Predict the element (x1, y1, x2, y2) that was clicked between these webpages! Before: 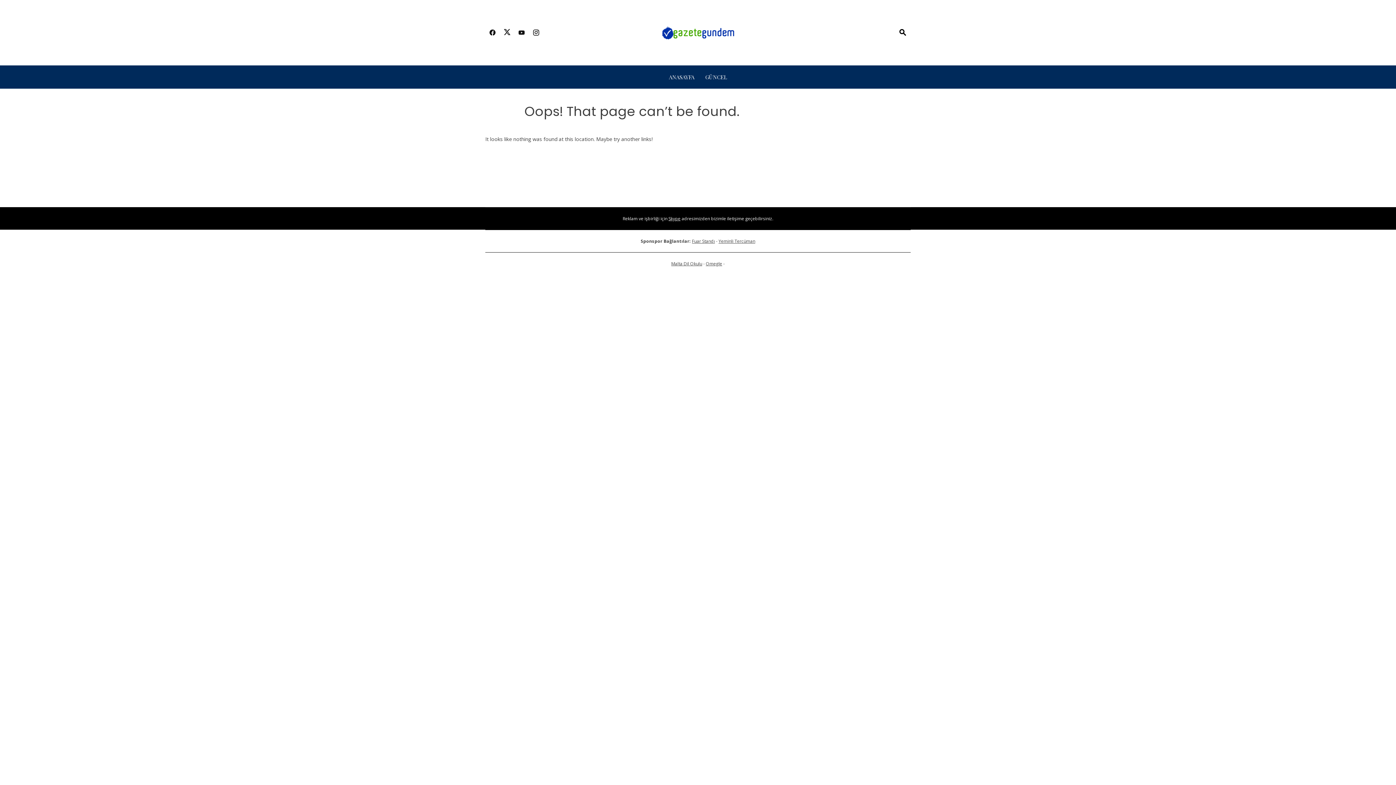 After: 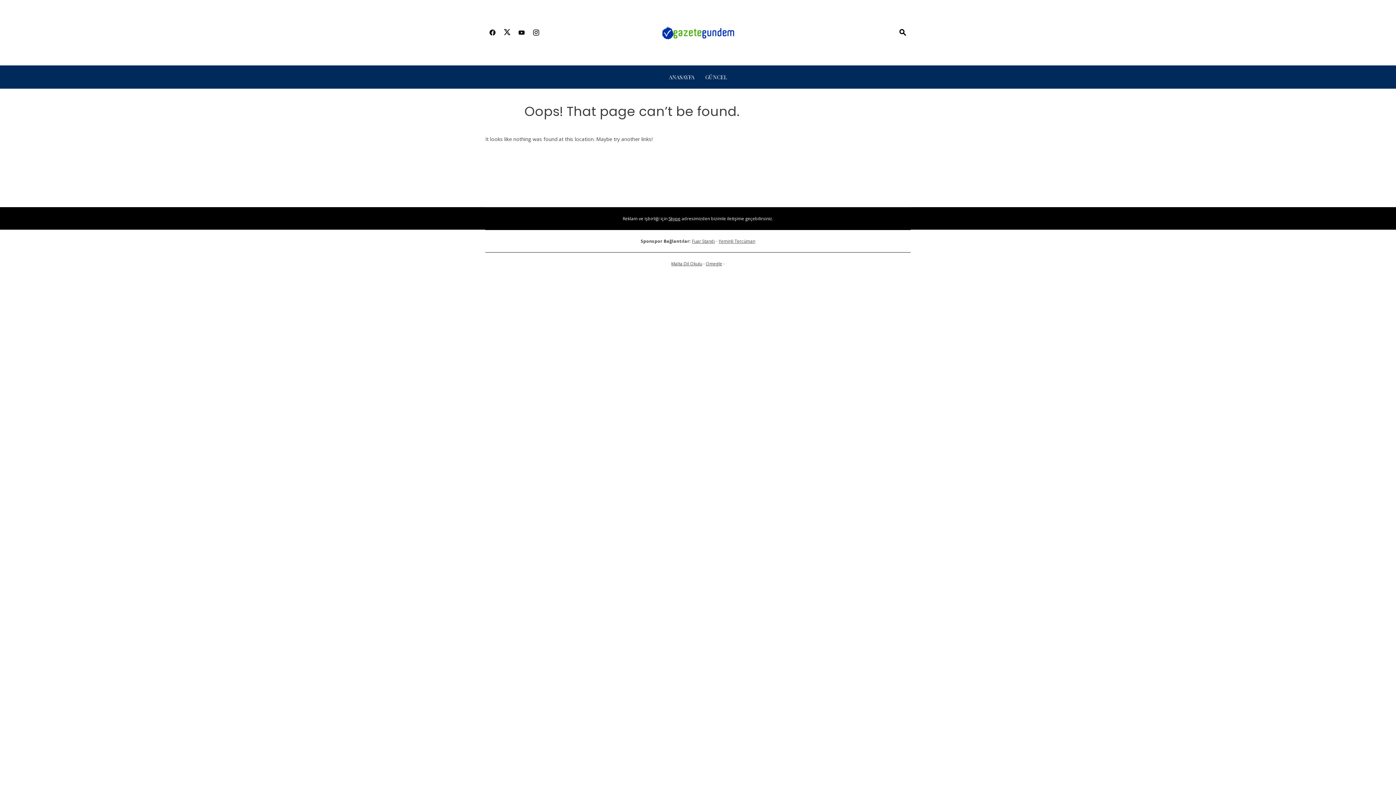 Action: bbox: (514, 24, 529, 41)